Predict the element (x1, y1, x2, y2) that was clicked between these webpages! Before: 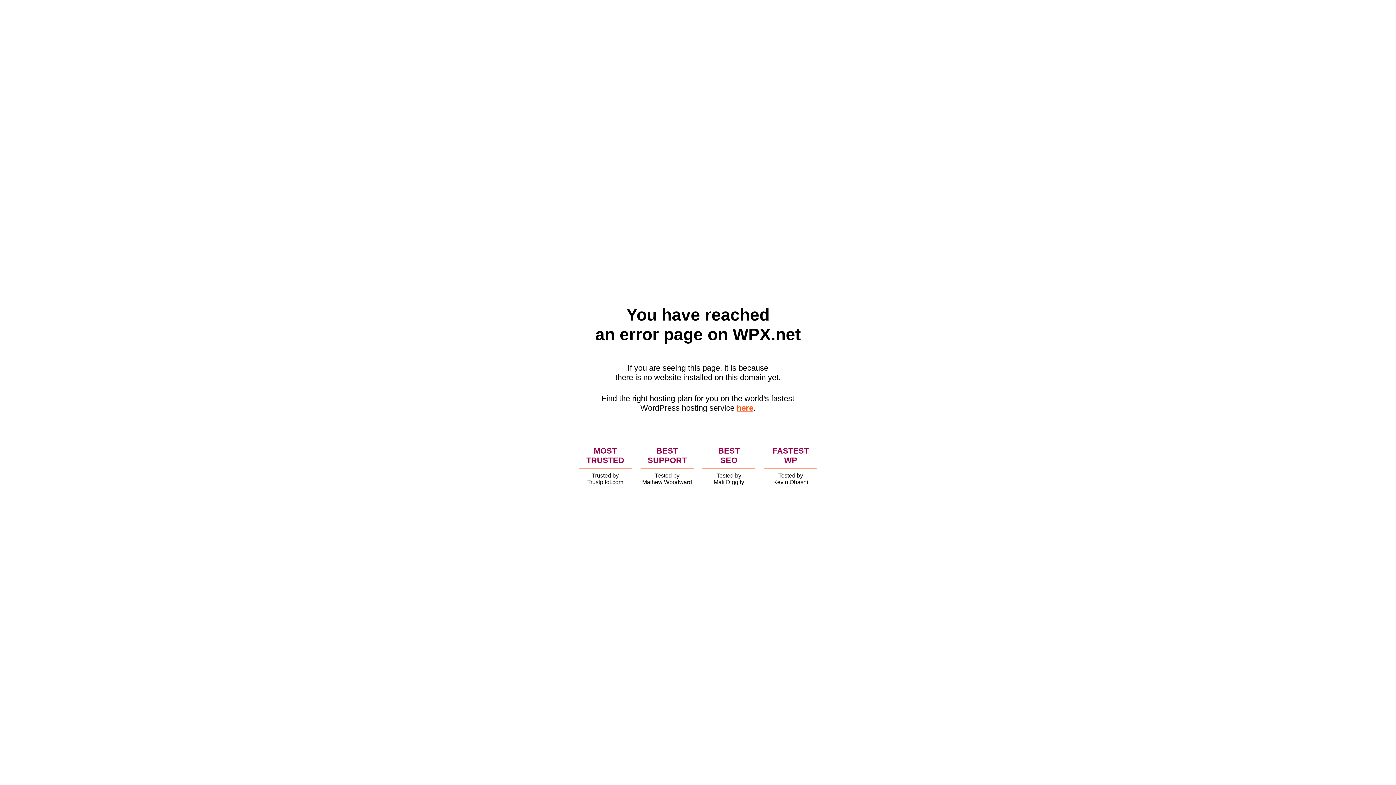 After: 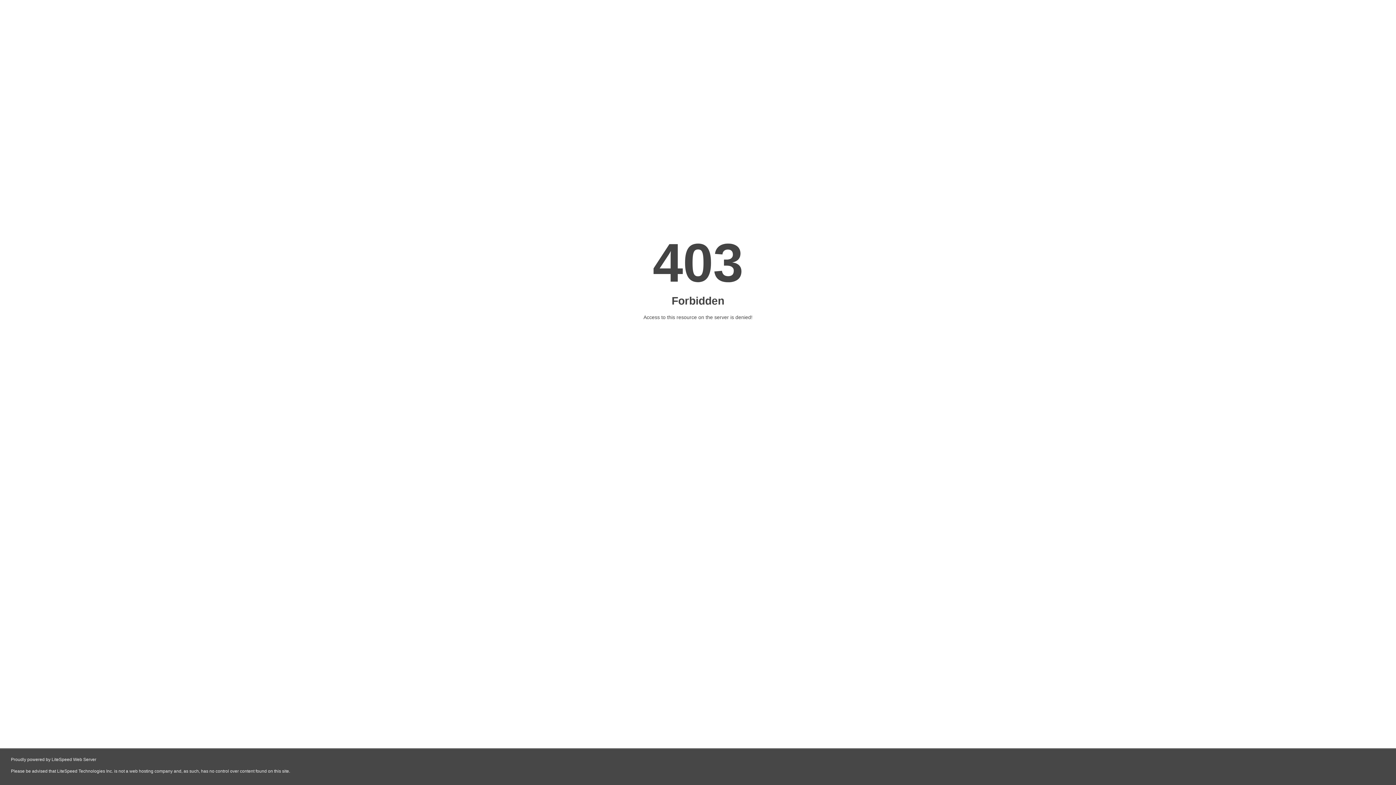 Action: label: here bbox: (736, 403, 753, 412)